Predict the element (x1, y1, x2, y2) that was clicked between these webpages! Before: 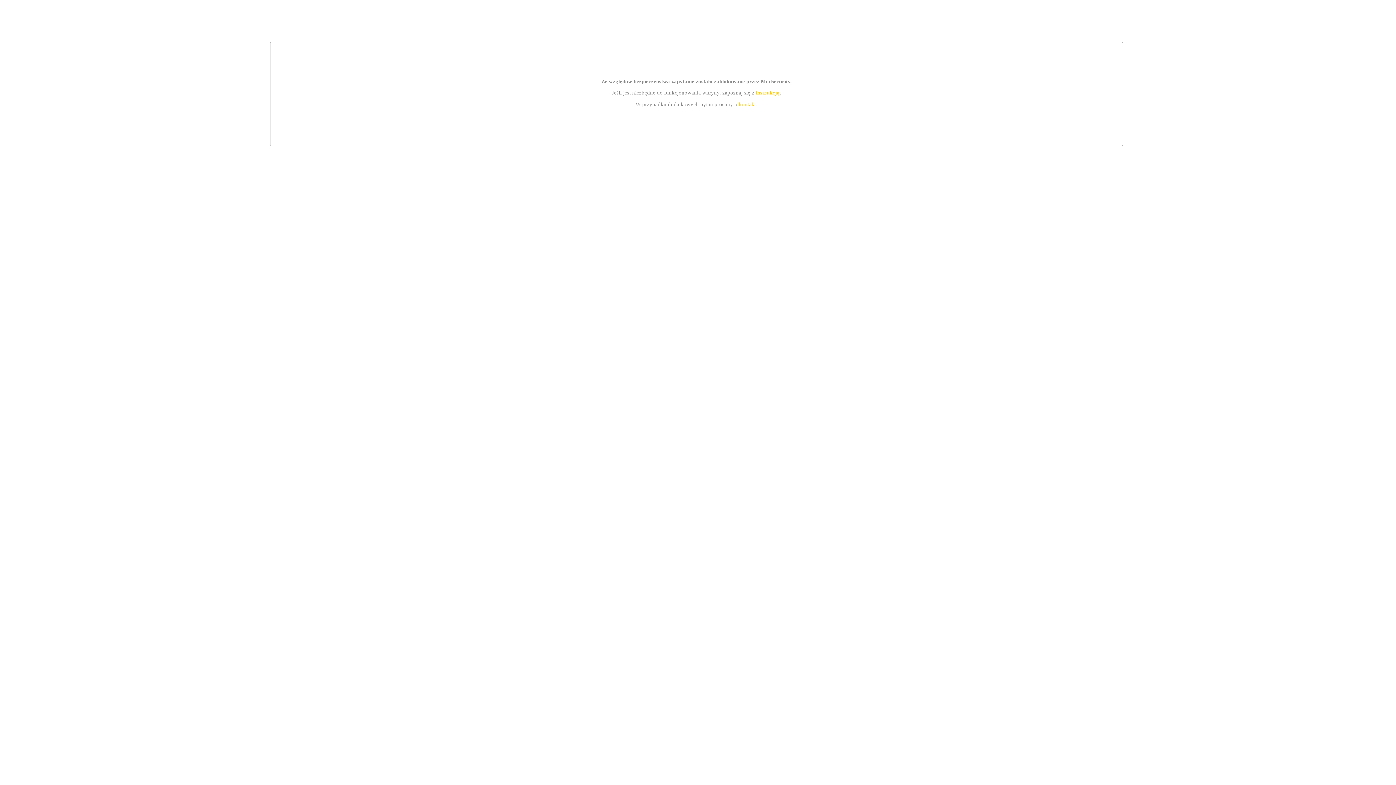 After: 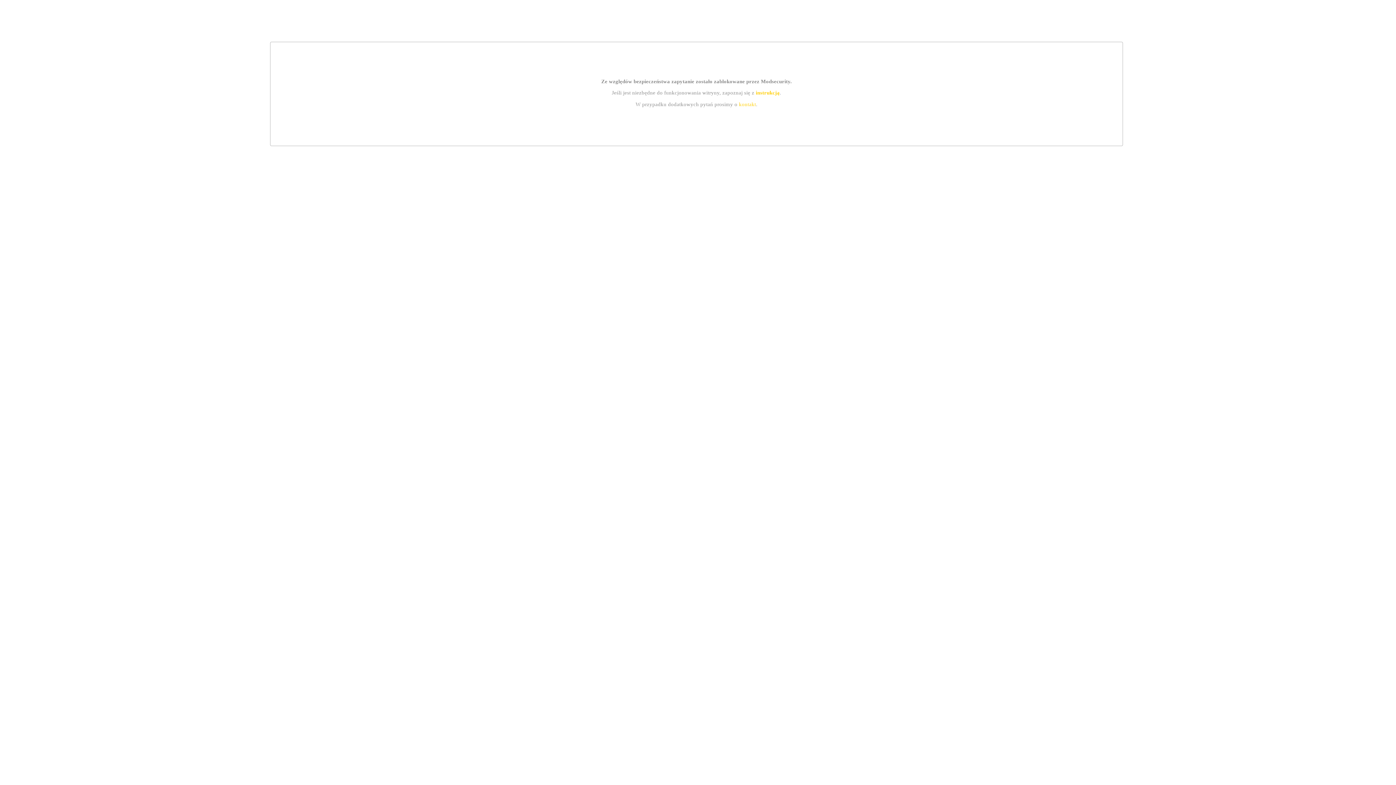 Action: label: instrukcją bbox: (755, 89, 779, 95)